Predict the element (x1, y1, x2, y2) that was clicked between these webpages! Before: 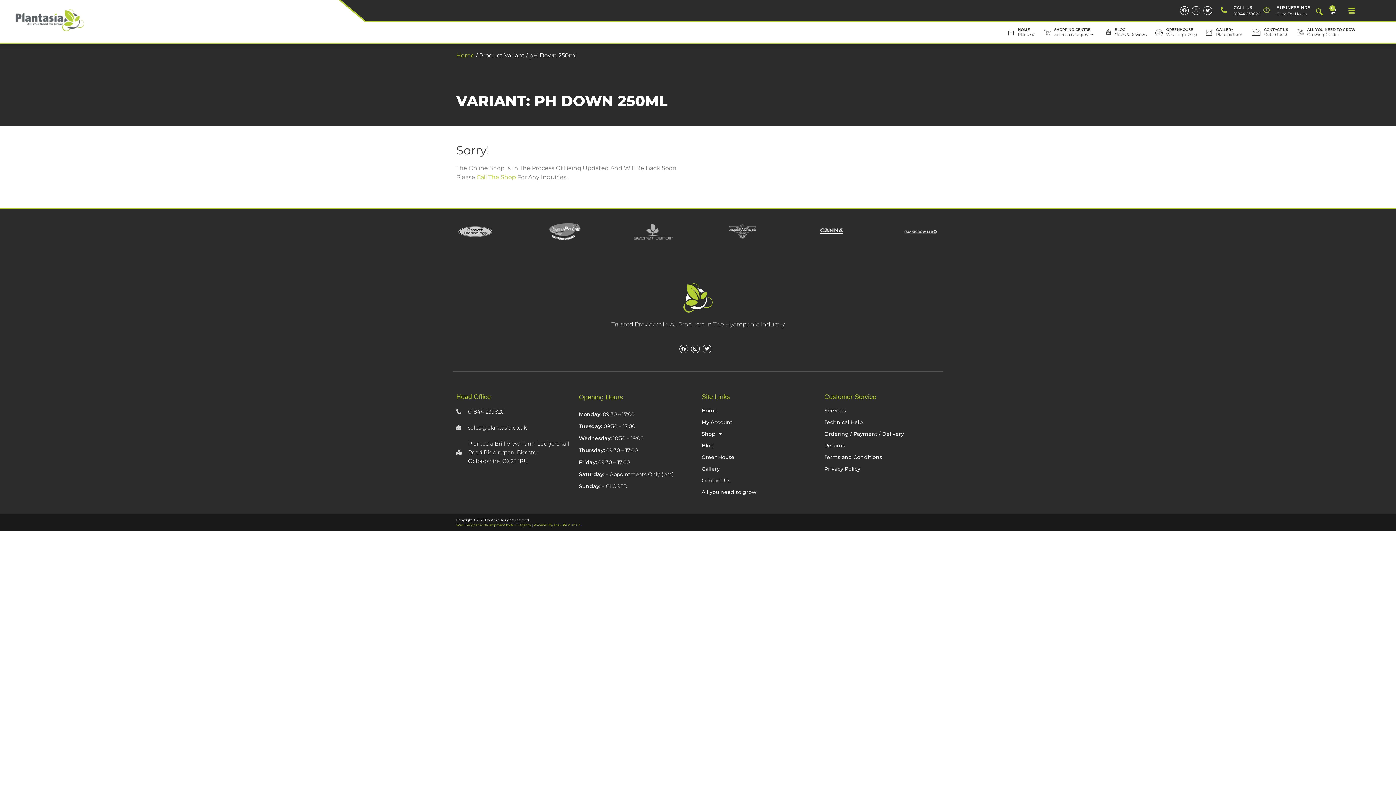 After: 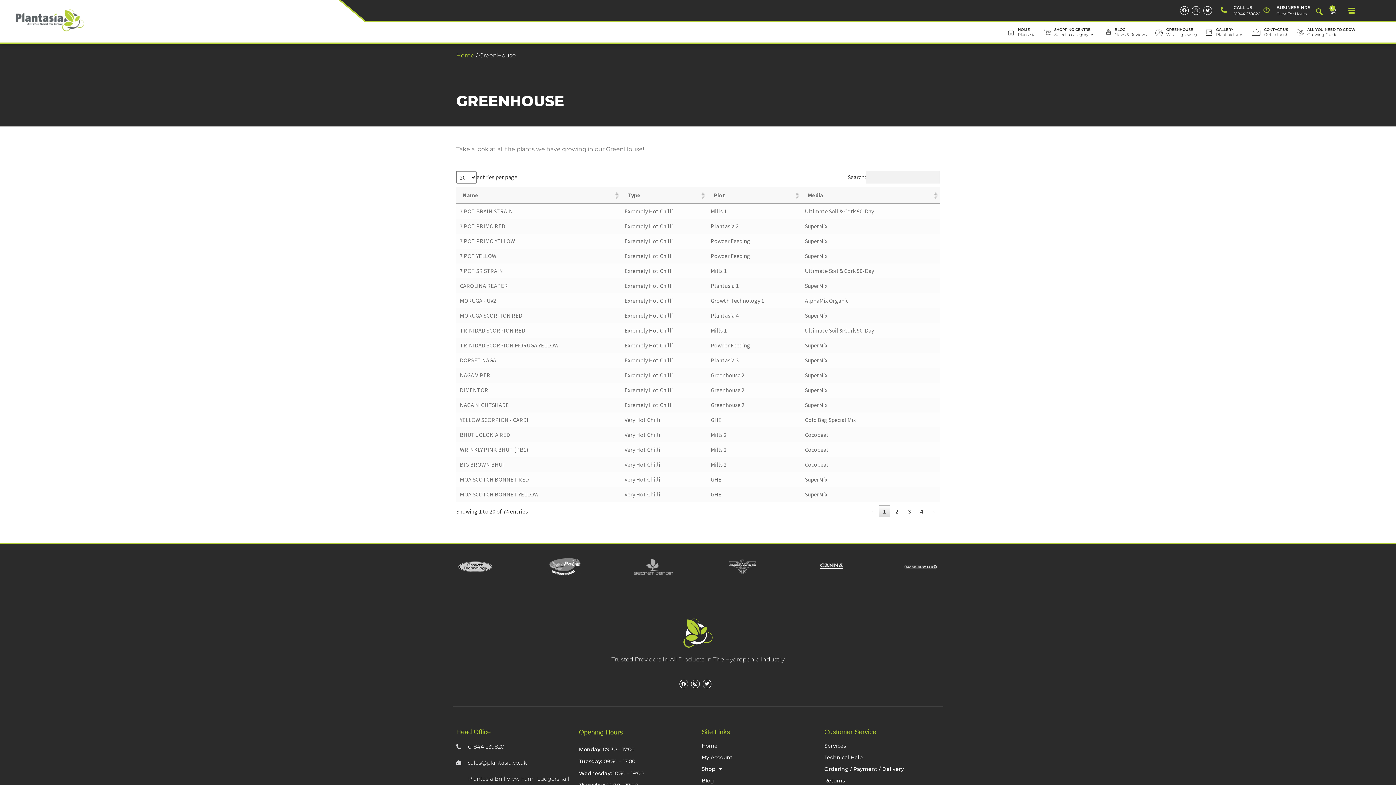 Action: bbox: (1151, 21, 1201, 42) label: GREENHOUSE
What’s growing